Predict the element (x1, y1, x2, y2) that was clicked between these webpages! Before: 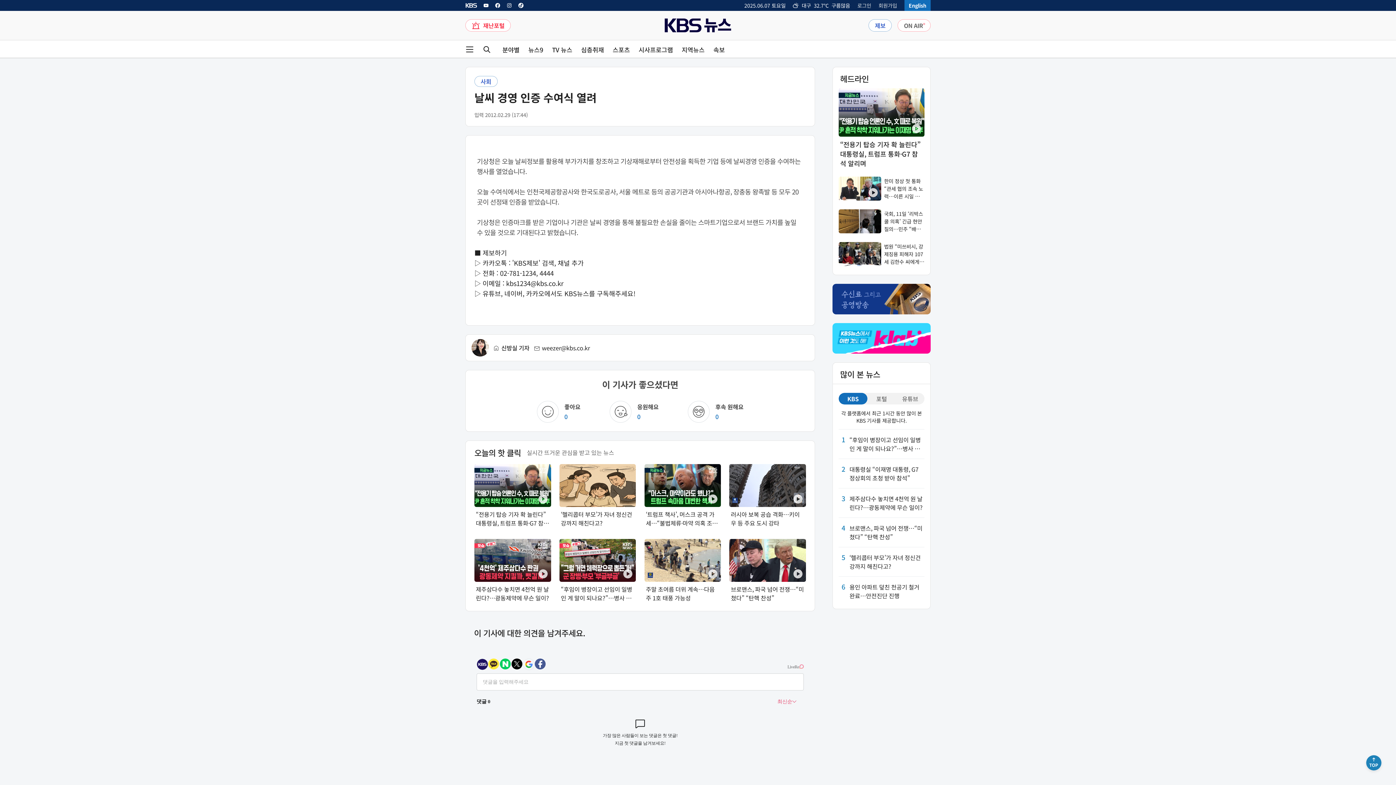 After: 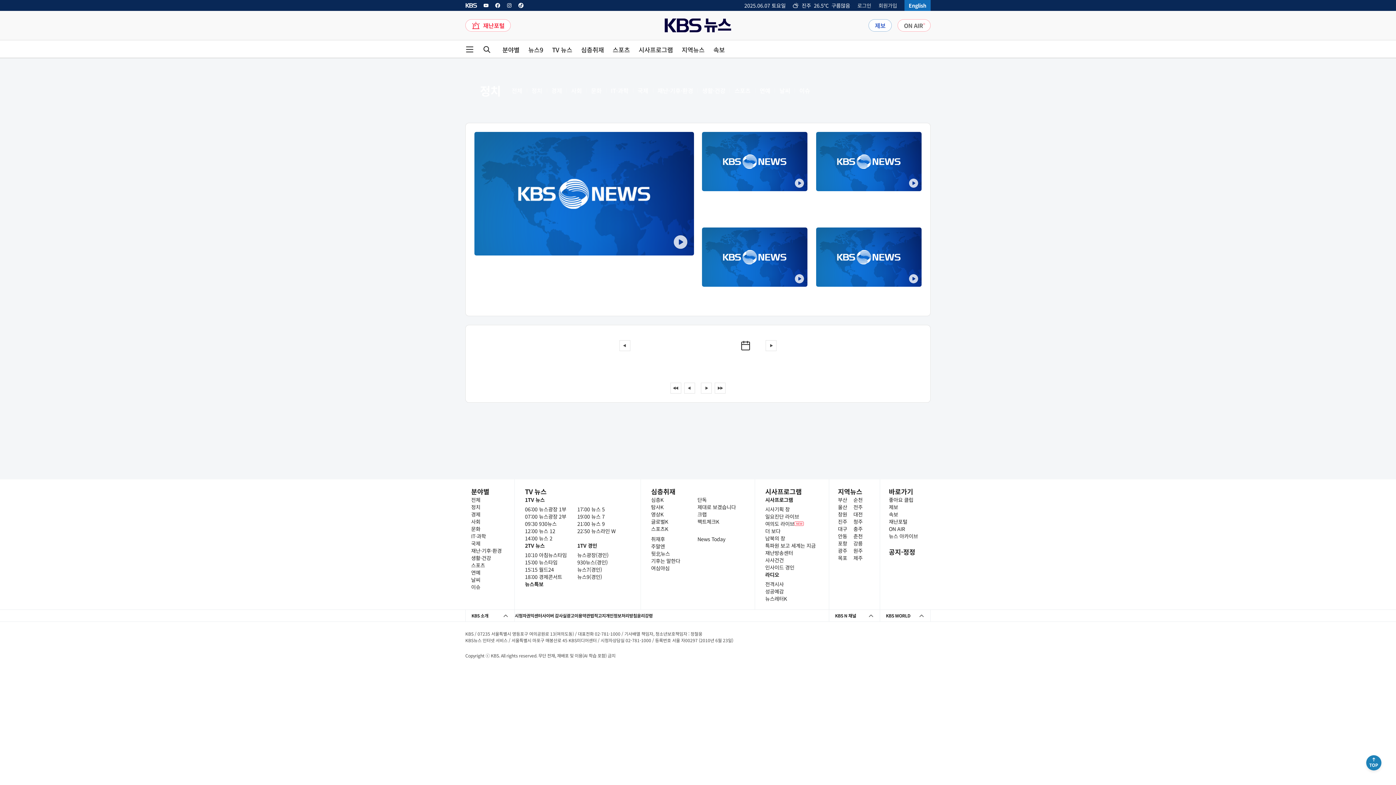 Action: bbox: (474, 76, 497, 86) label: 사회